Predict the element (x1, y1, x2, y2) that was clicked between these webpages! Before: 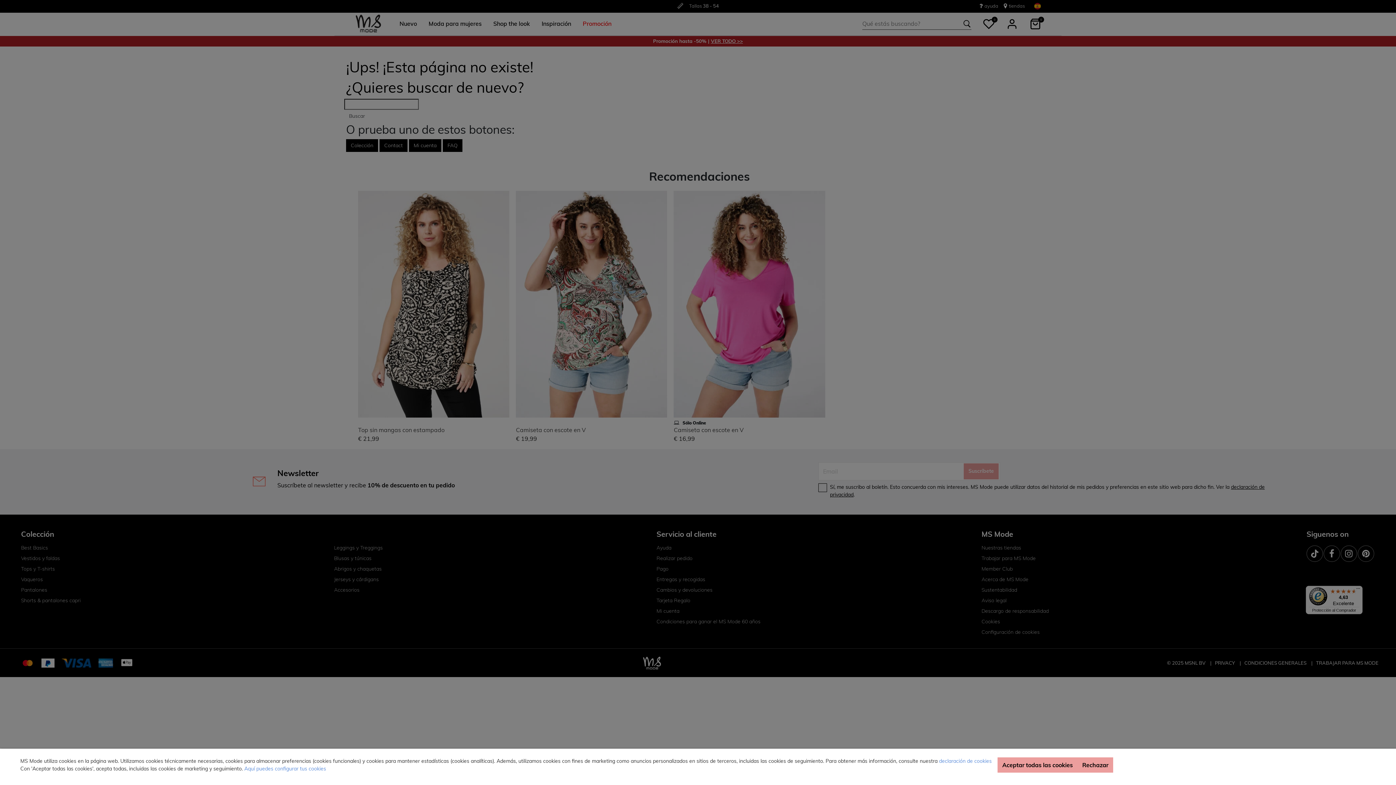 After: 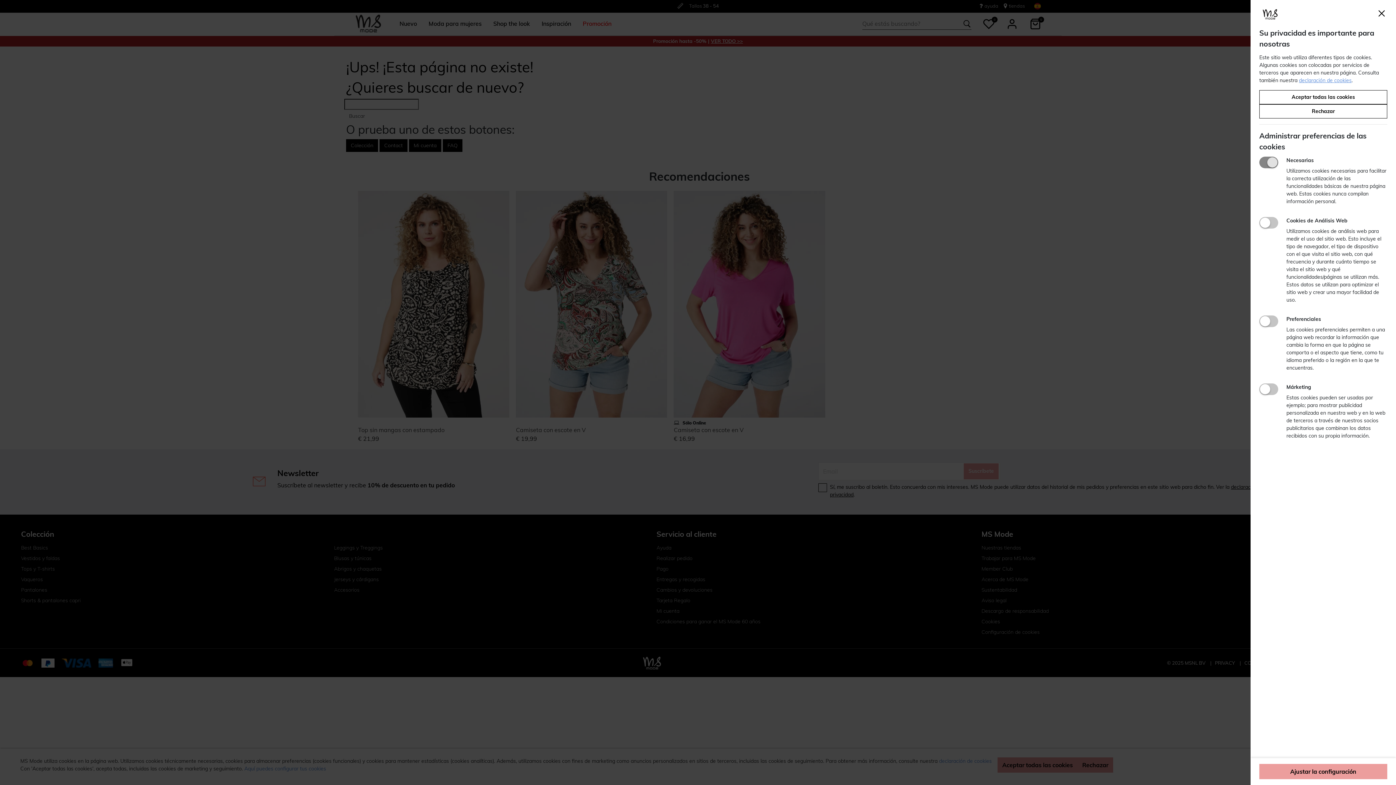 Action: bbox: (244, 765, 326, 772) label: Aquí puedes configurar tus cookies